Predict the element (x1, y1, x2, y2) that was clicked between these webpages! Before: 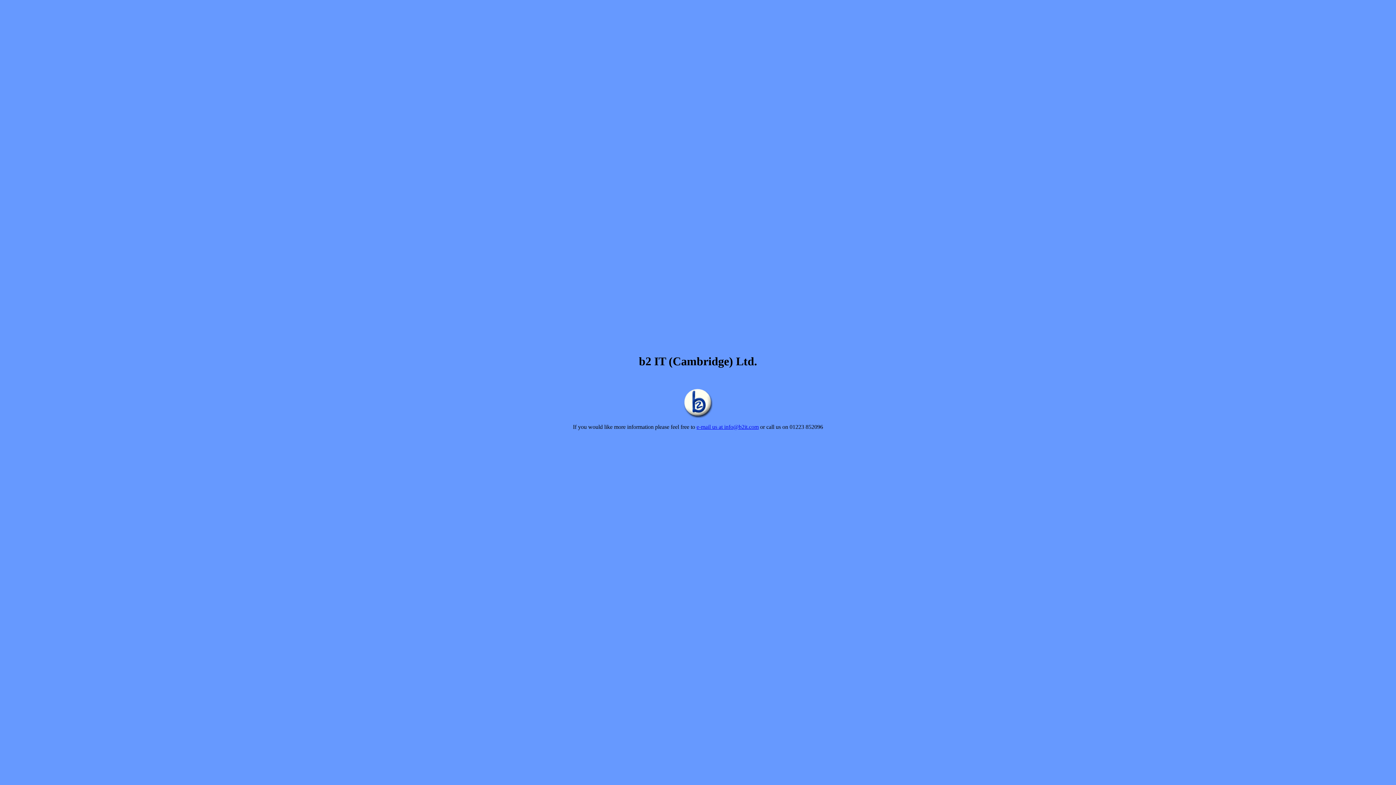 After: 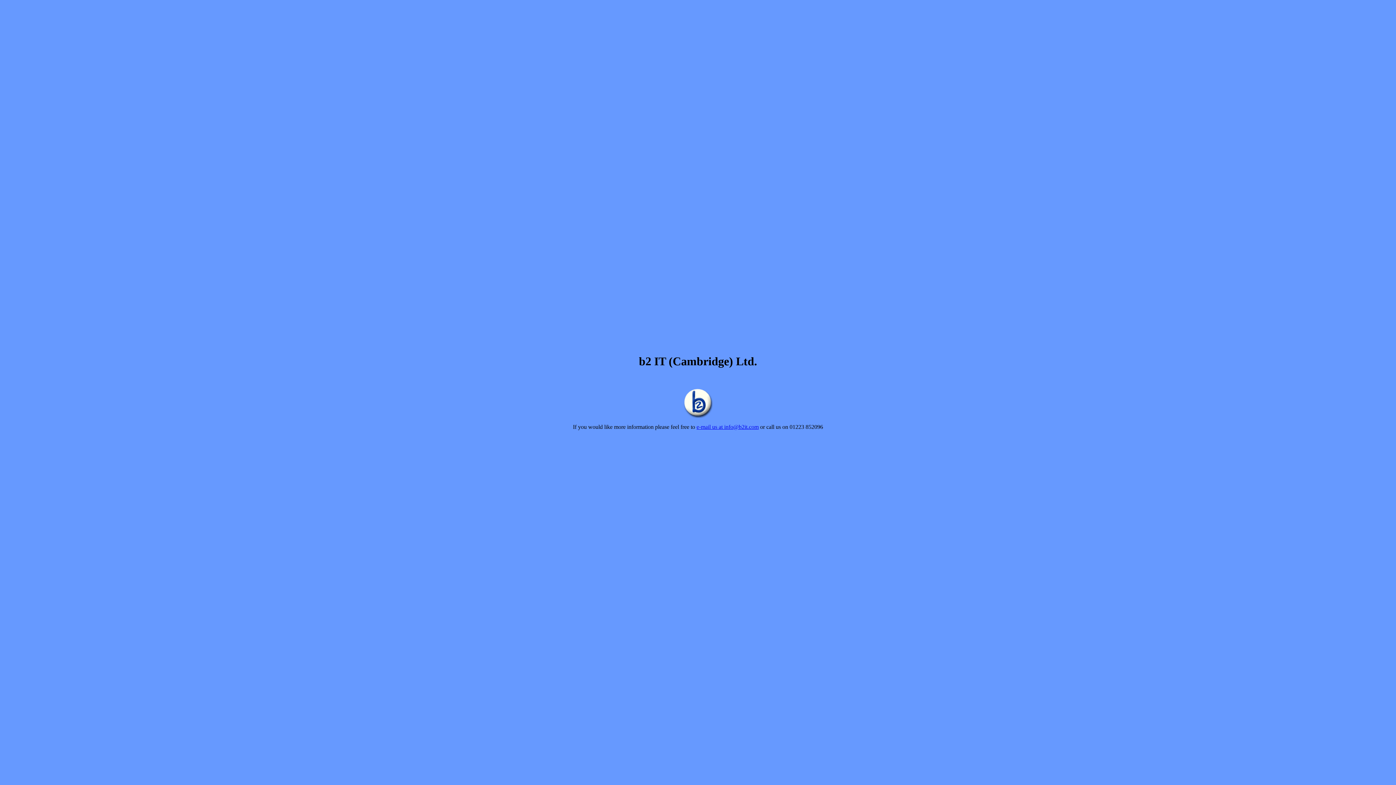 Action: bbox: (696, 424, 758, 430) label: e-mail us at info@b2it.com